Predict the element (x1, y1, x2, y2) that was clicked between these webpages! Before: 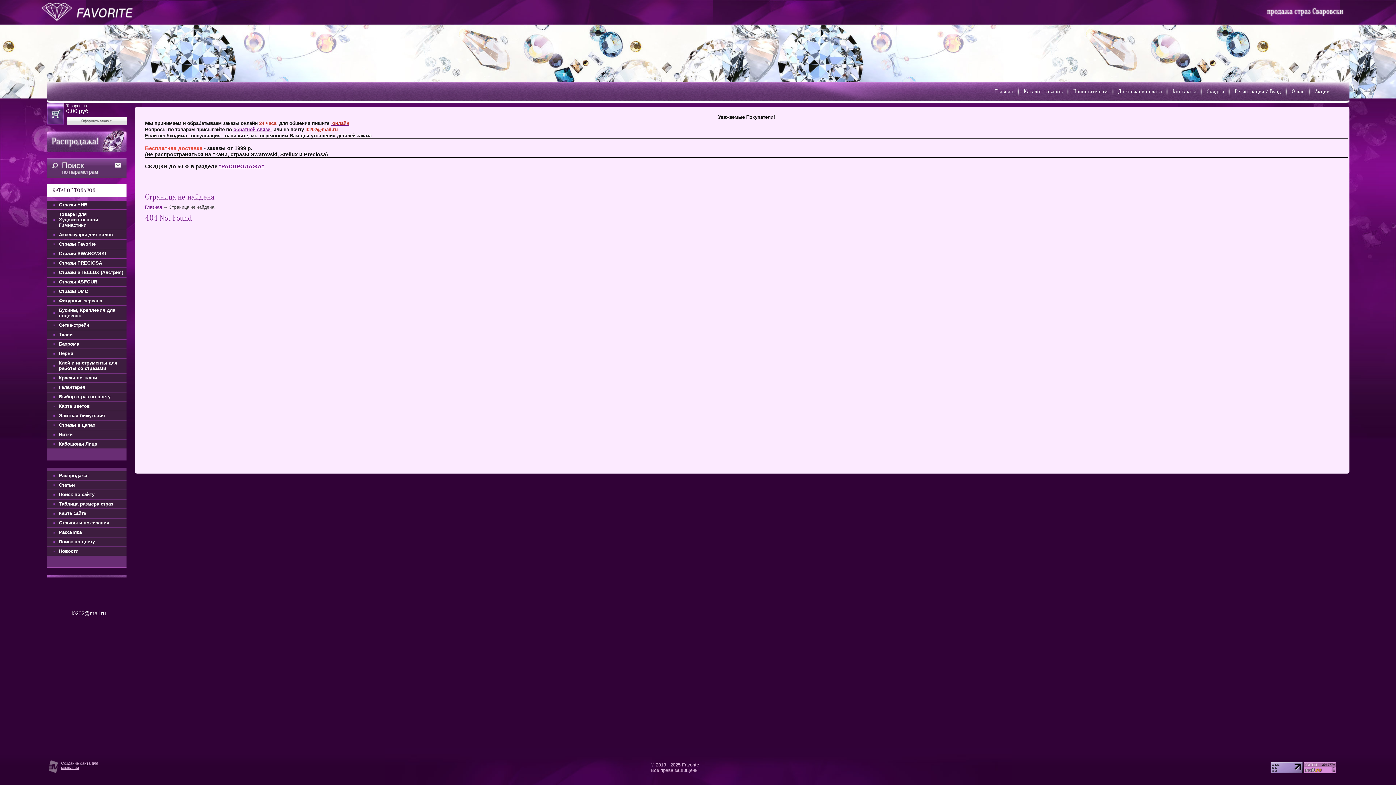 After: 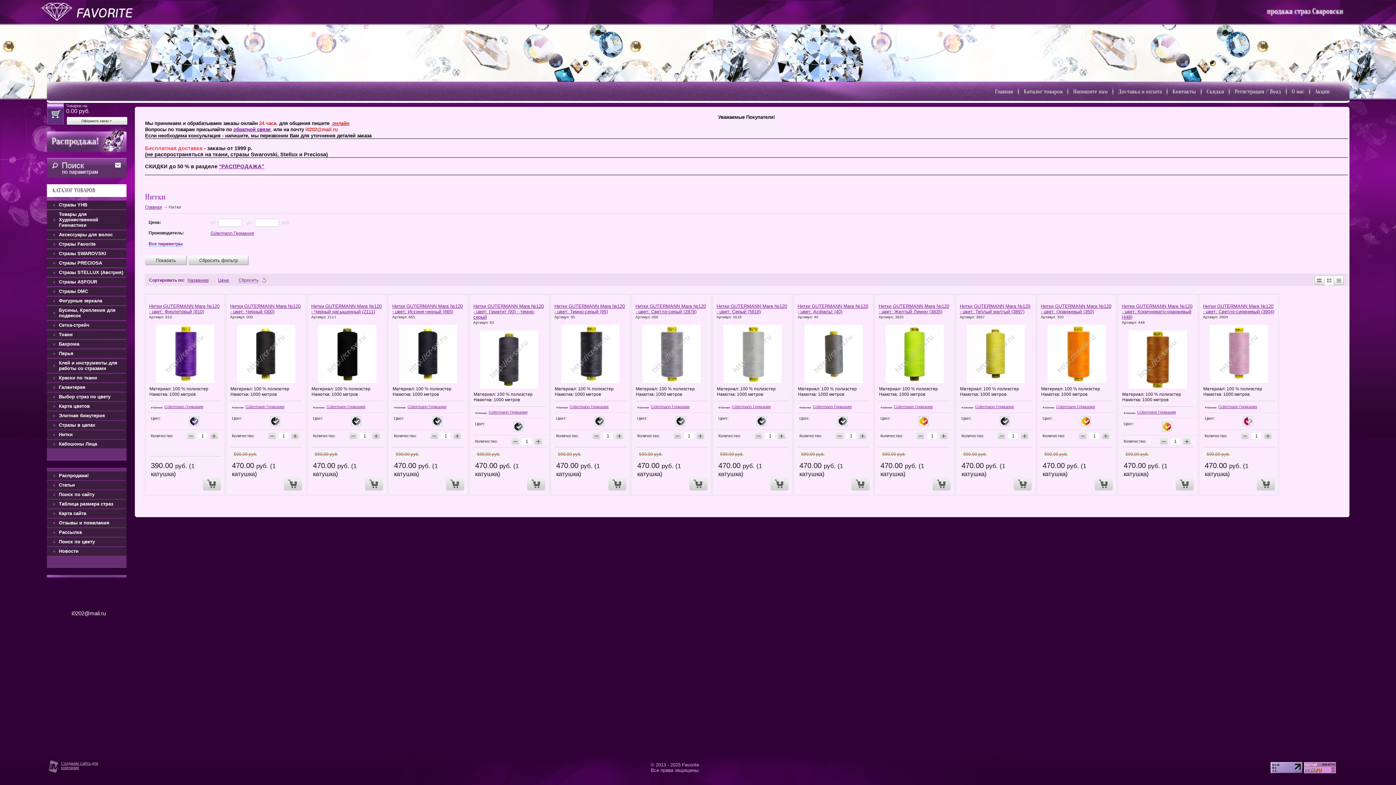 Action: label: Нитки bbox: (46, 430, 126, 439)